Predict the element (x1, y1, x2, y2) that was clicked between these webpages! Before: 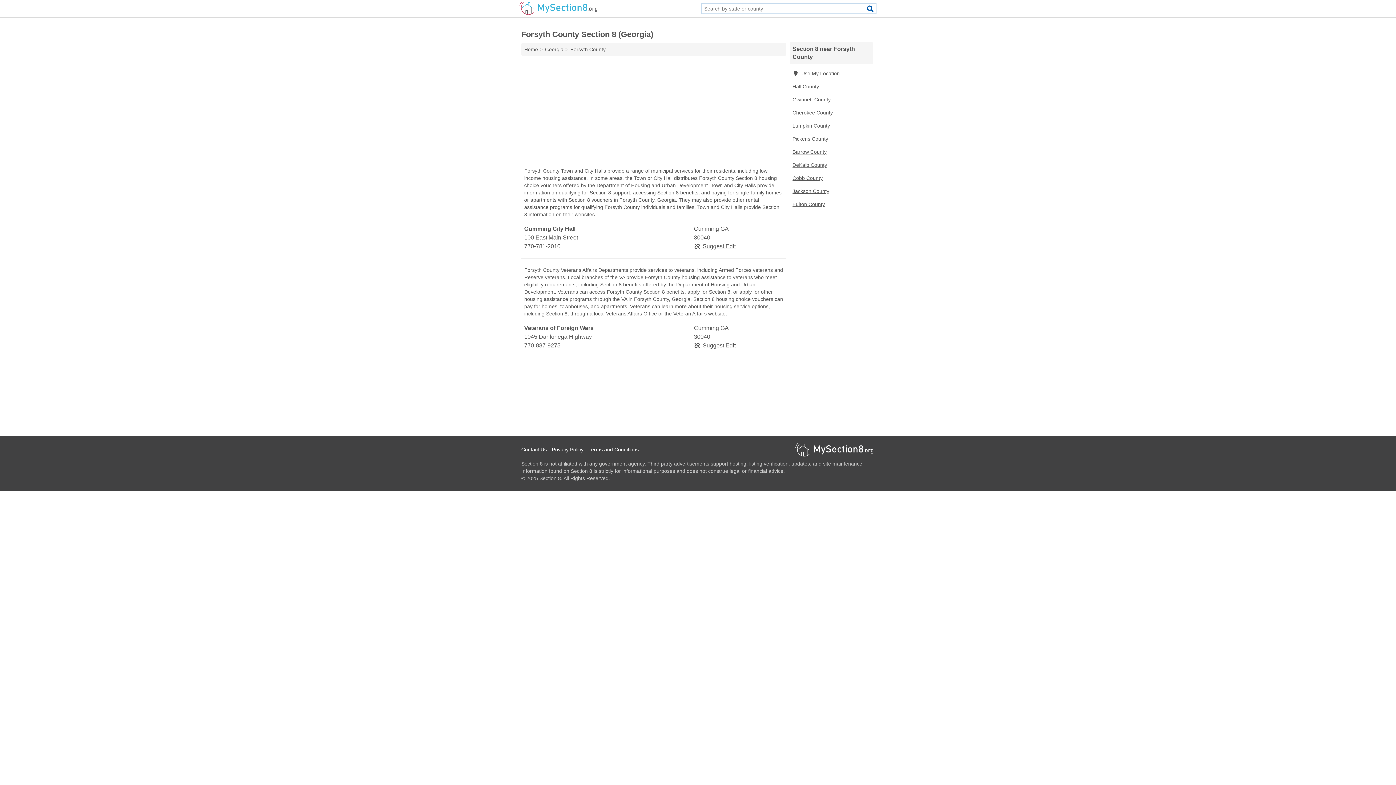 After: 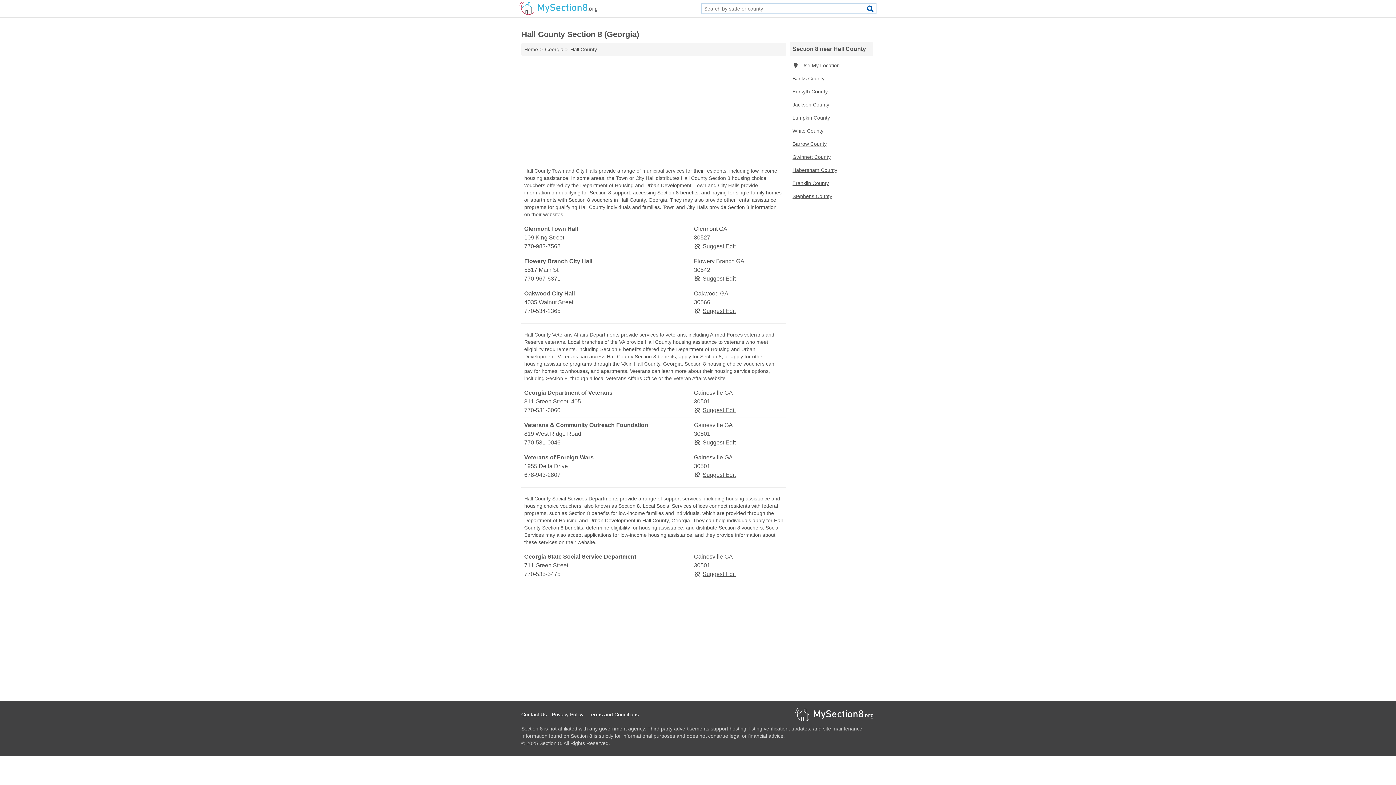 Action: bbox: (789, 80, 873, 93) label: Hall County